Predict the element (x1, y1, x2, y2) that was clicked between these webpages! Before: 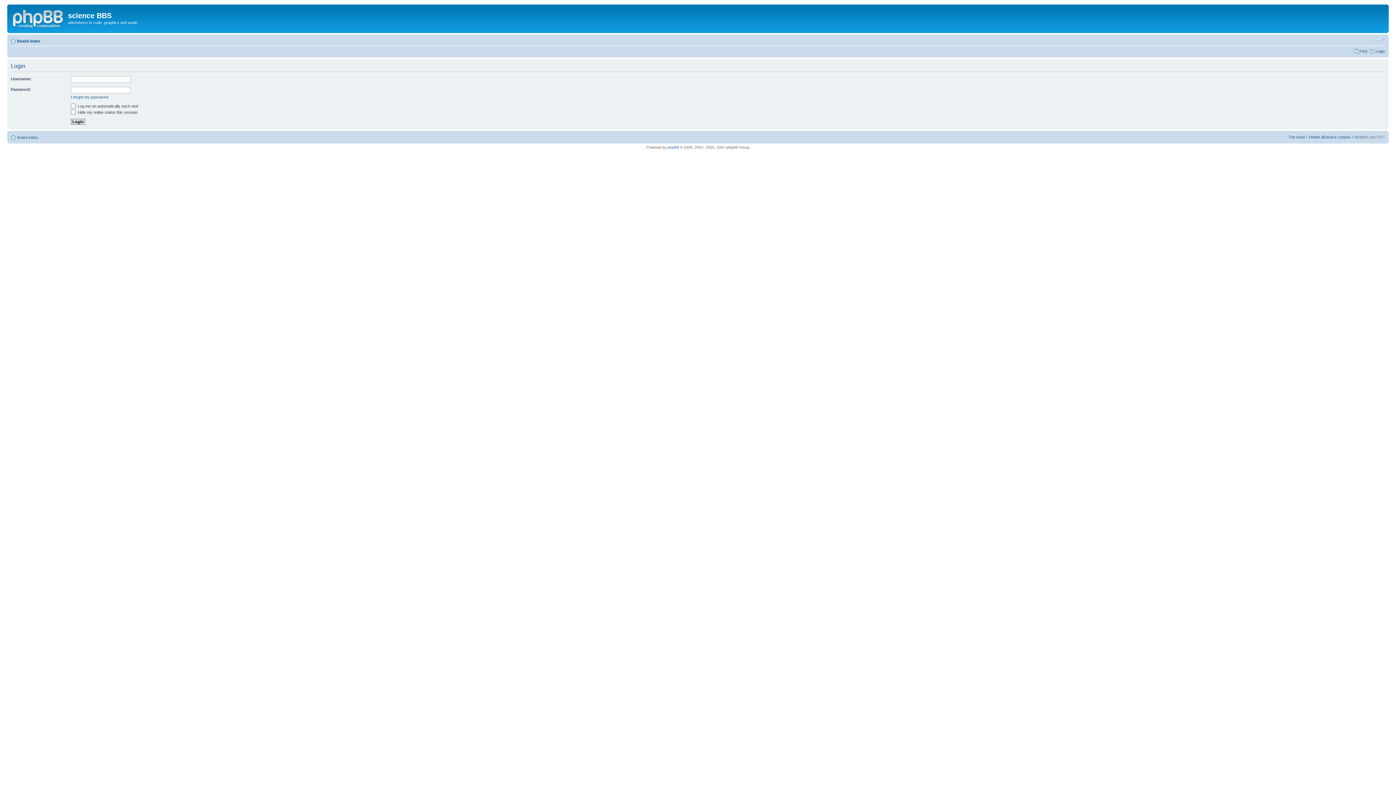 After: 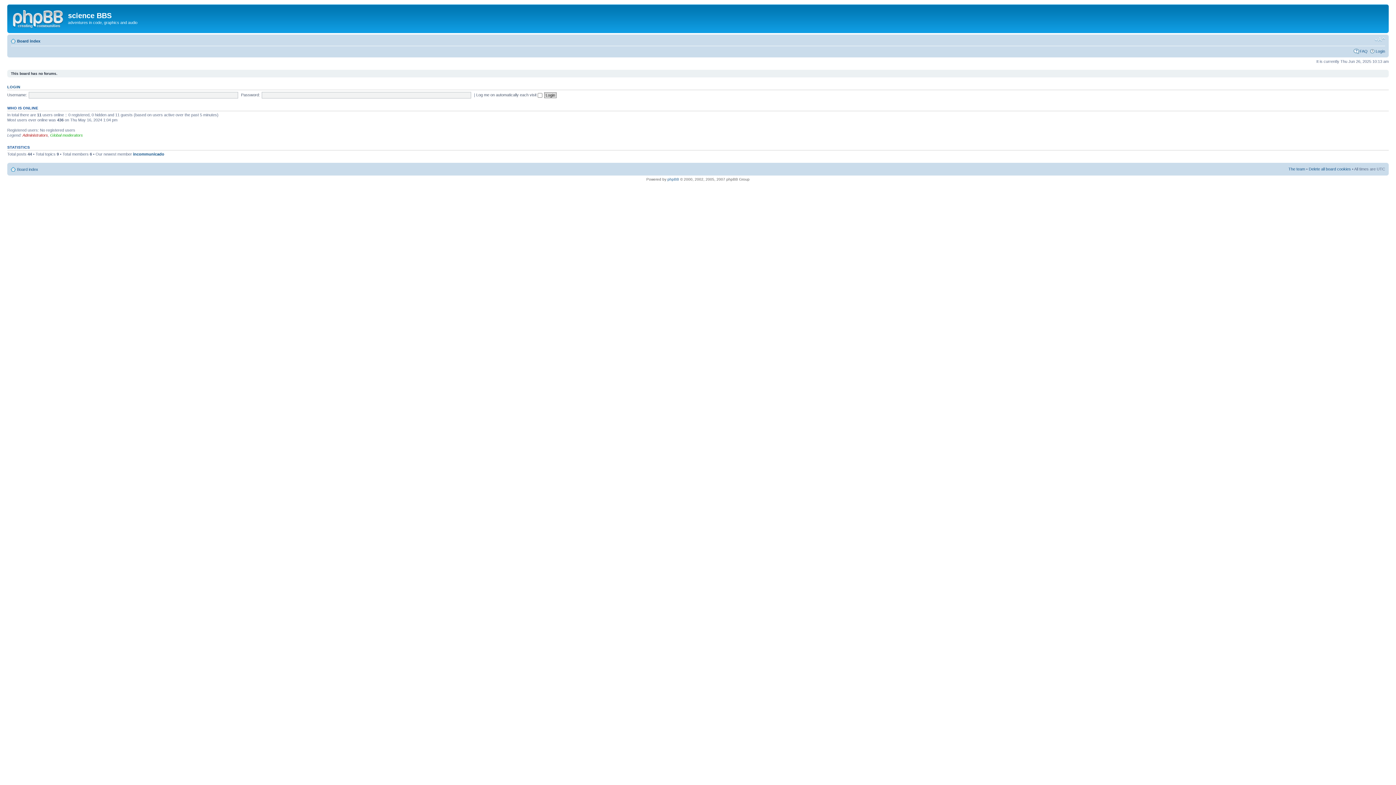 Action: bbox: (17, 135, 38, 139) label: Board index